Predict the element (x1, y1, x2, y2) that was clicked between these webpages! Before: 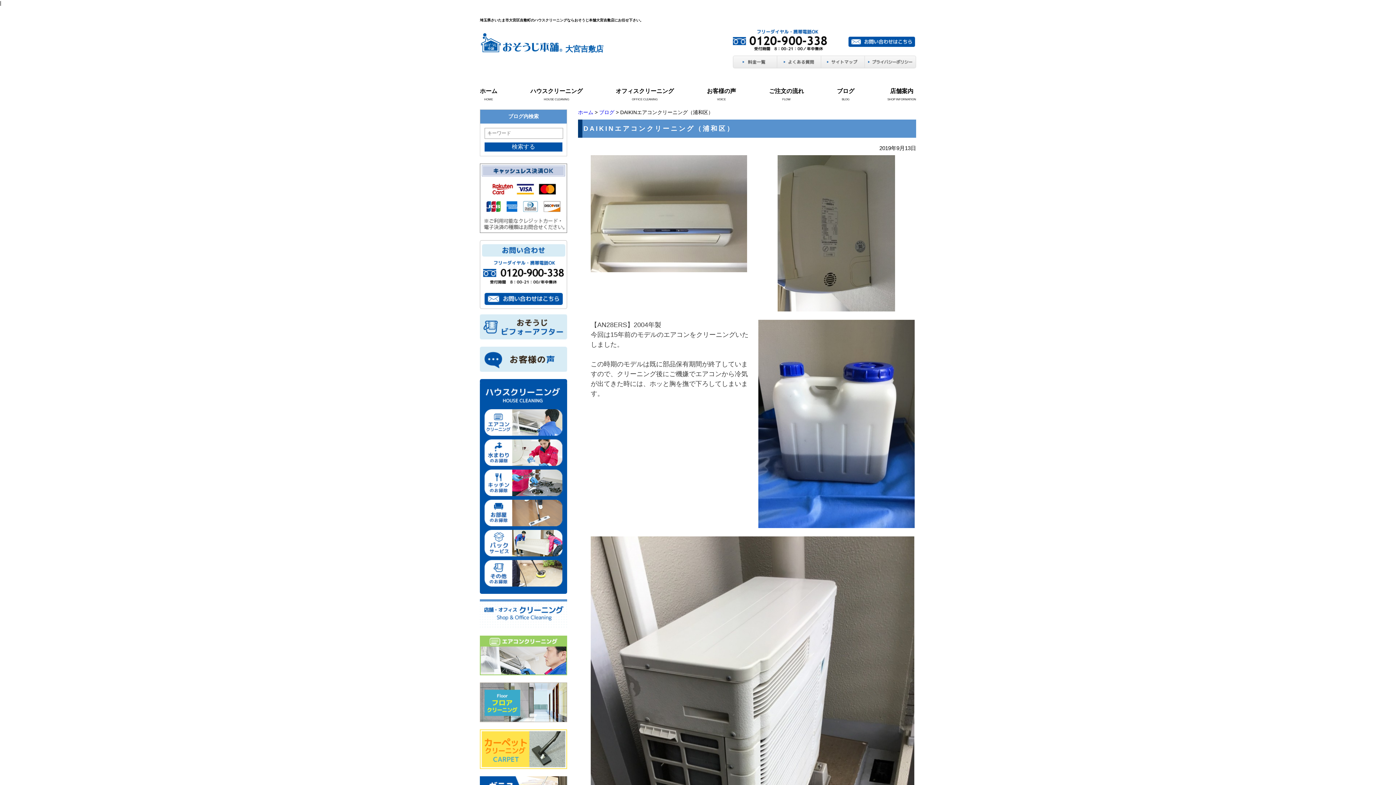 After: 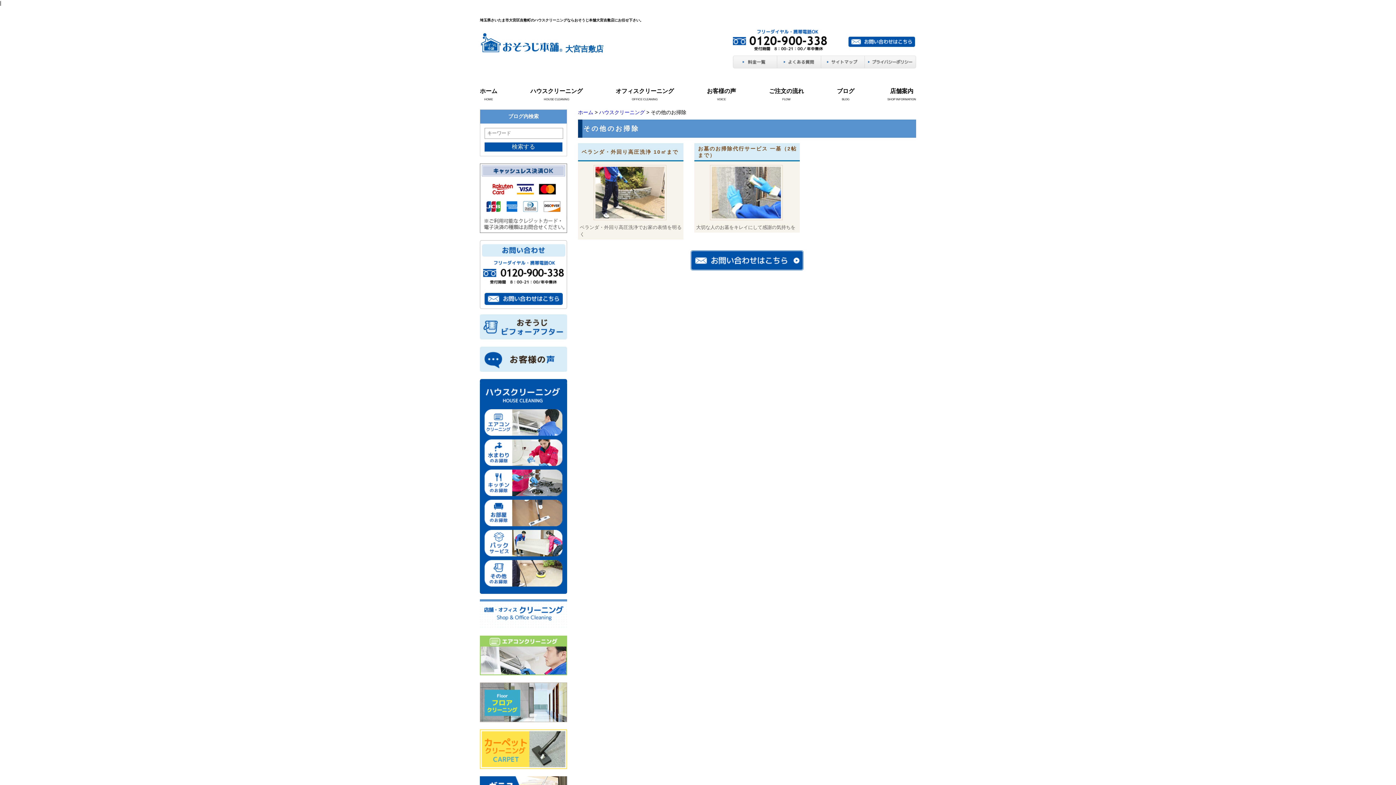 Action: bbox: (484, 581, 562, 586)